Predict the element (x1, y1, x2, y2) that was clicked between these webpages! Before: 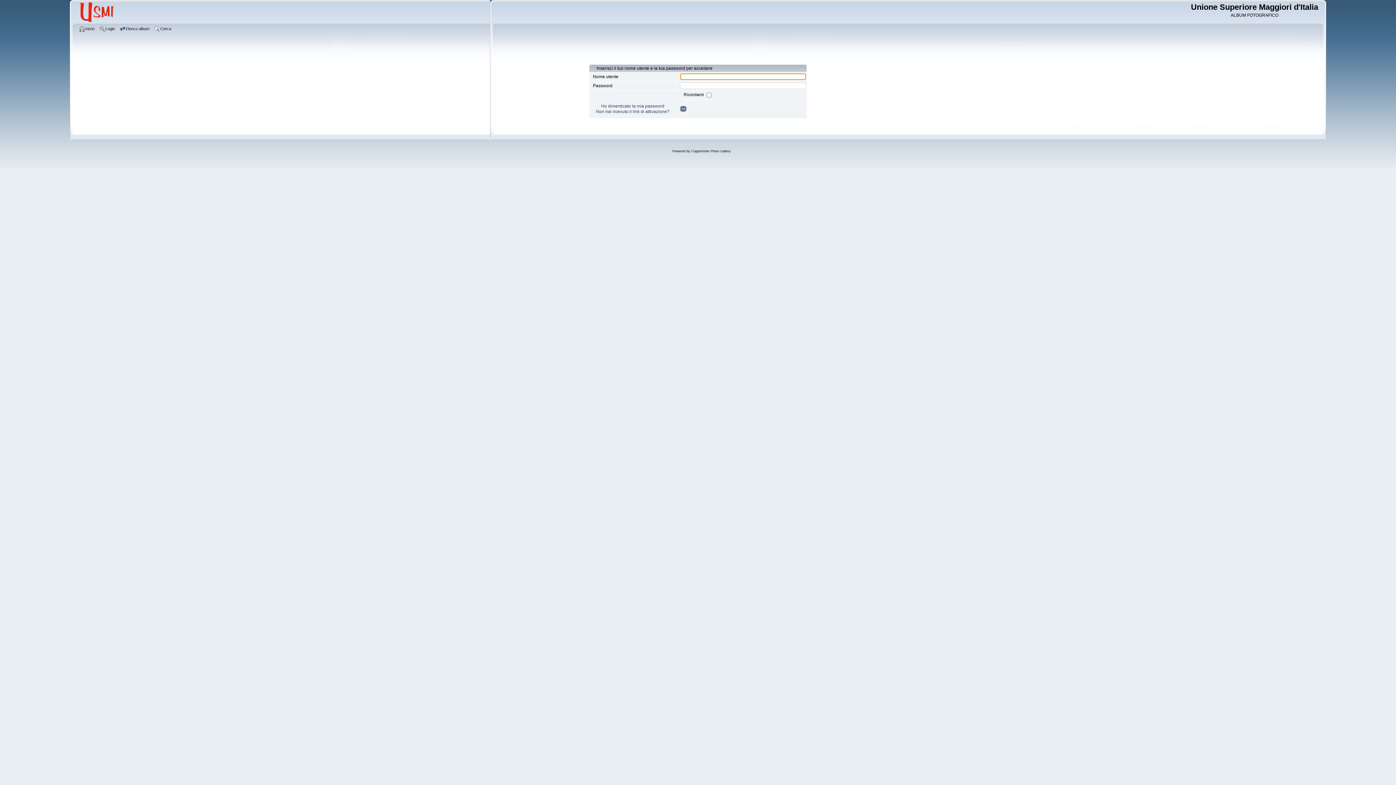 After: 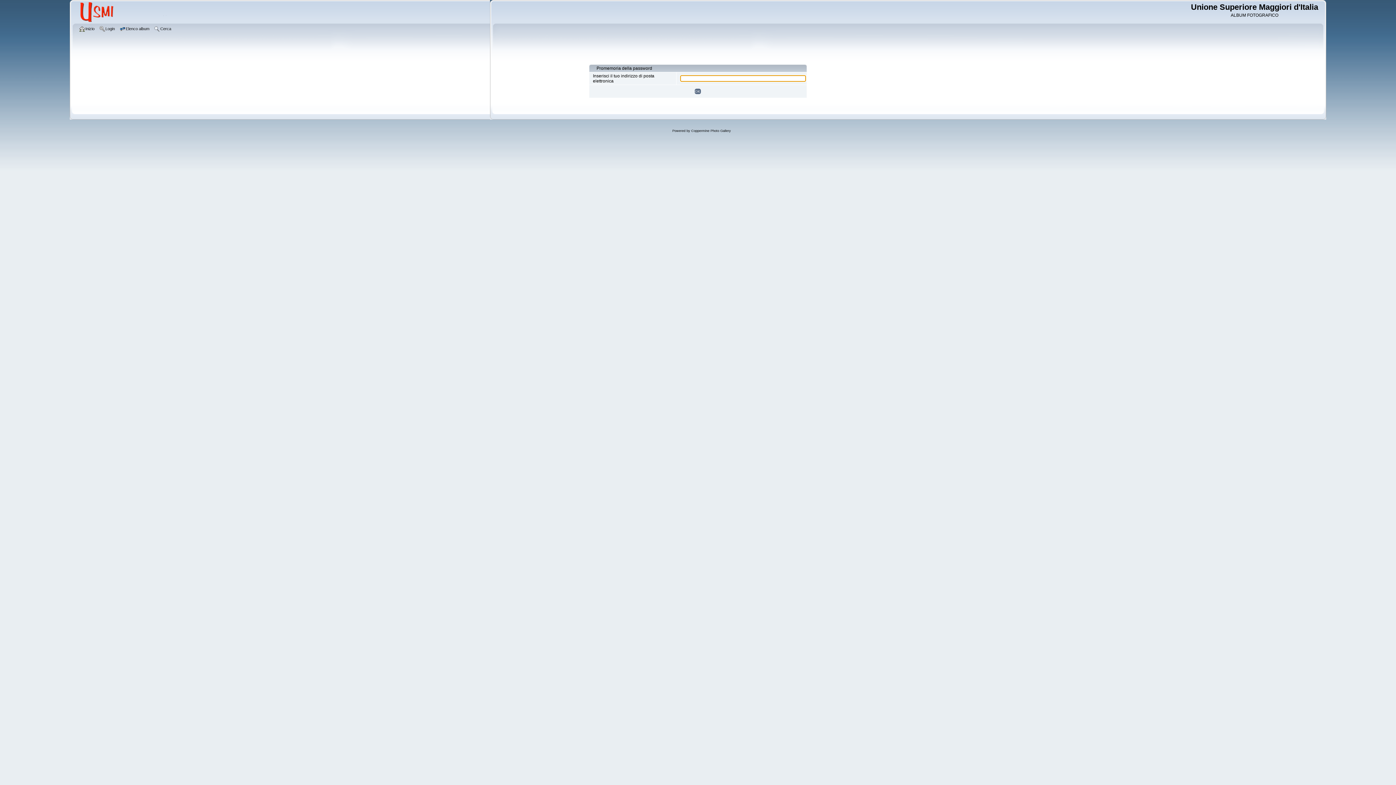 Action: bbox: (601, 103, 664, 108) label: Ho dimenticato la mia password